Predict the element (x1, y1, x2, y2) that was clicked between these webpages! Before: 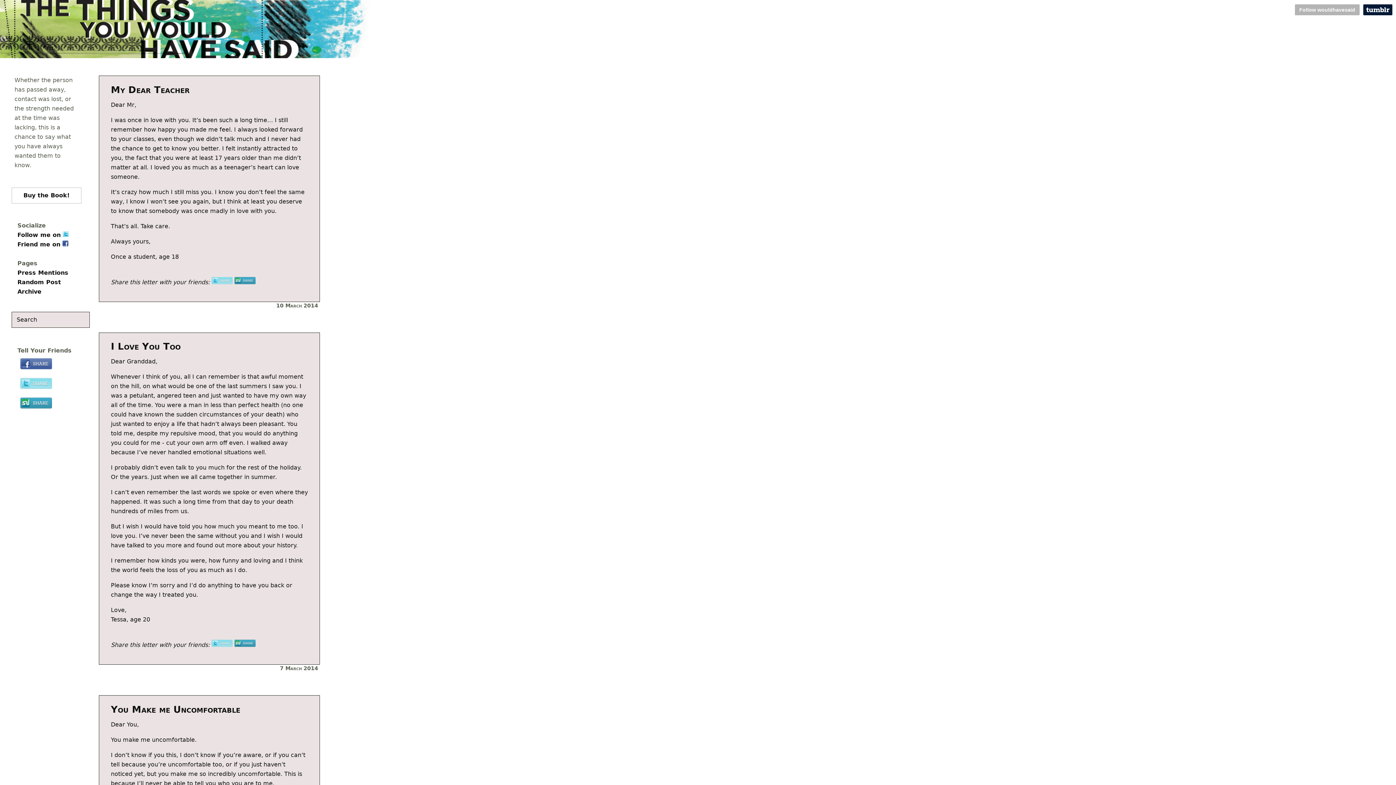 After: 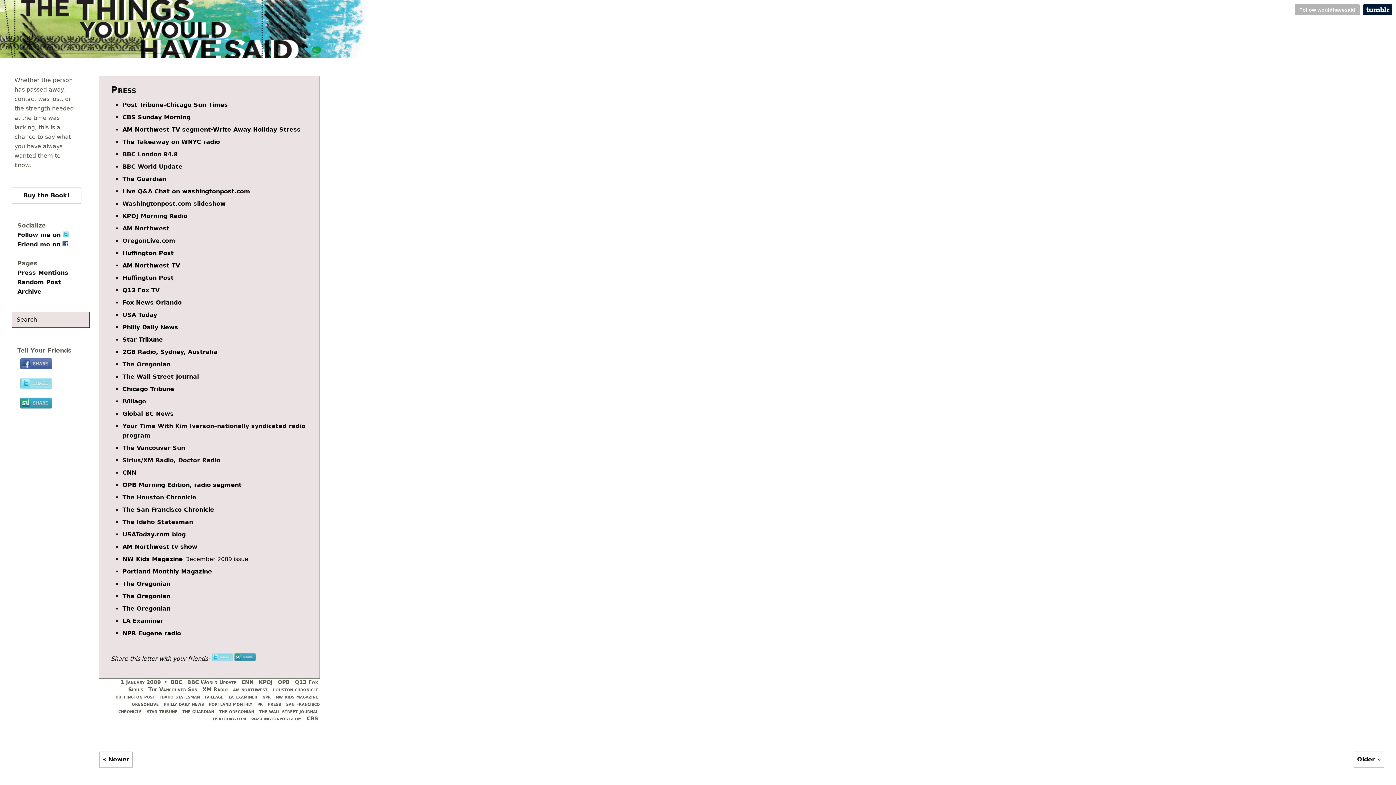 Action: label: Press Mentions bbox: (17, 269, 68, 276)